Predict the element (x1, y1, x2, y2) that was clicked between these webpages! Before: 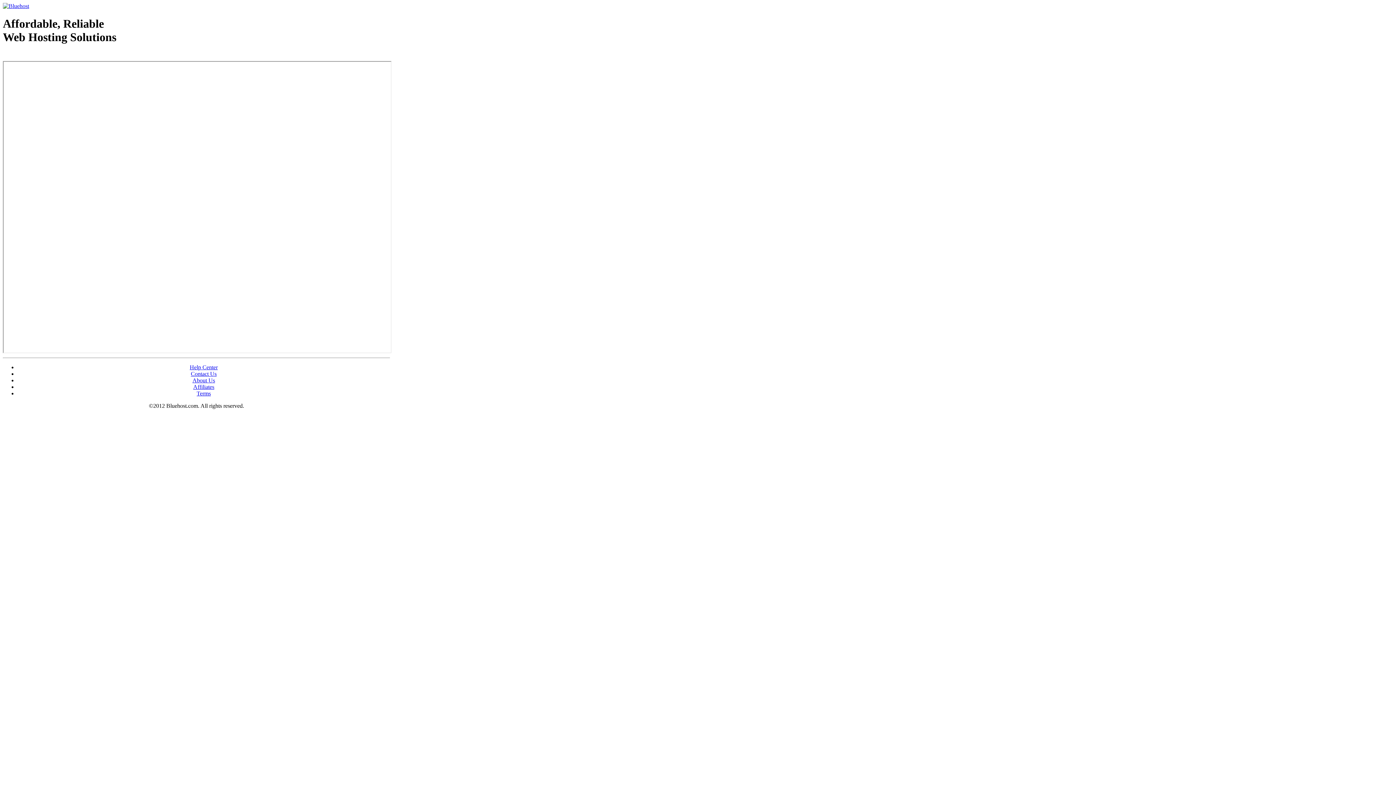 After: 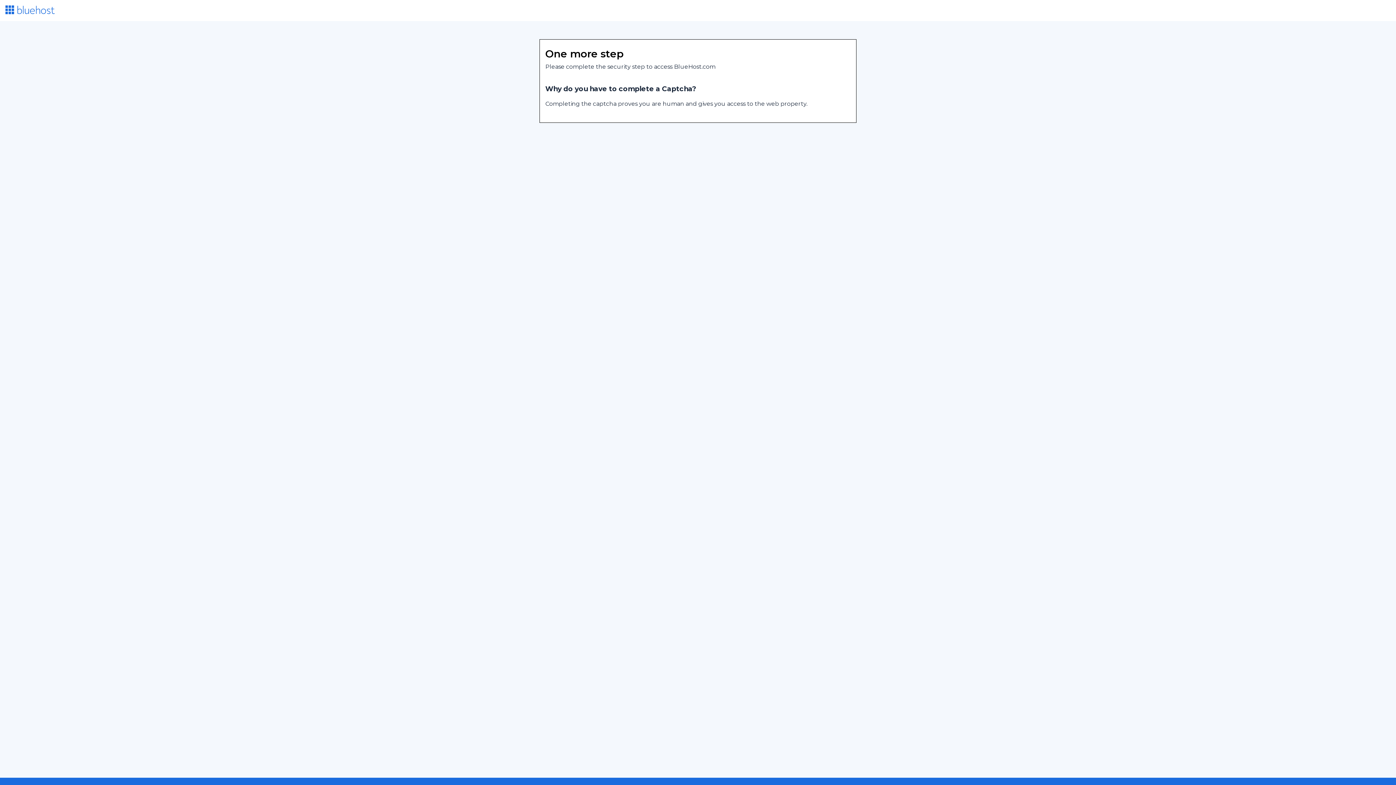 Action: label: Affiliates bbox: (193, 383, 214, 390)